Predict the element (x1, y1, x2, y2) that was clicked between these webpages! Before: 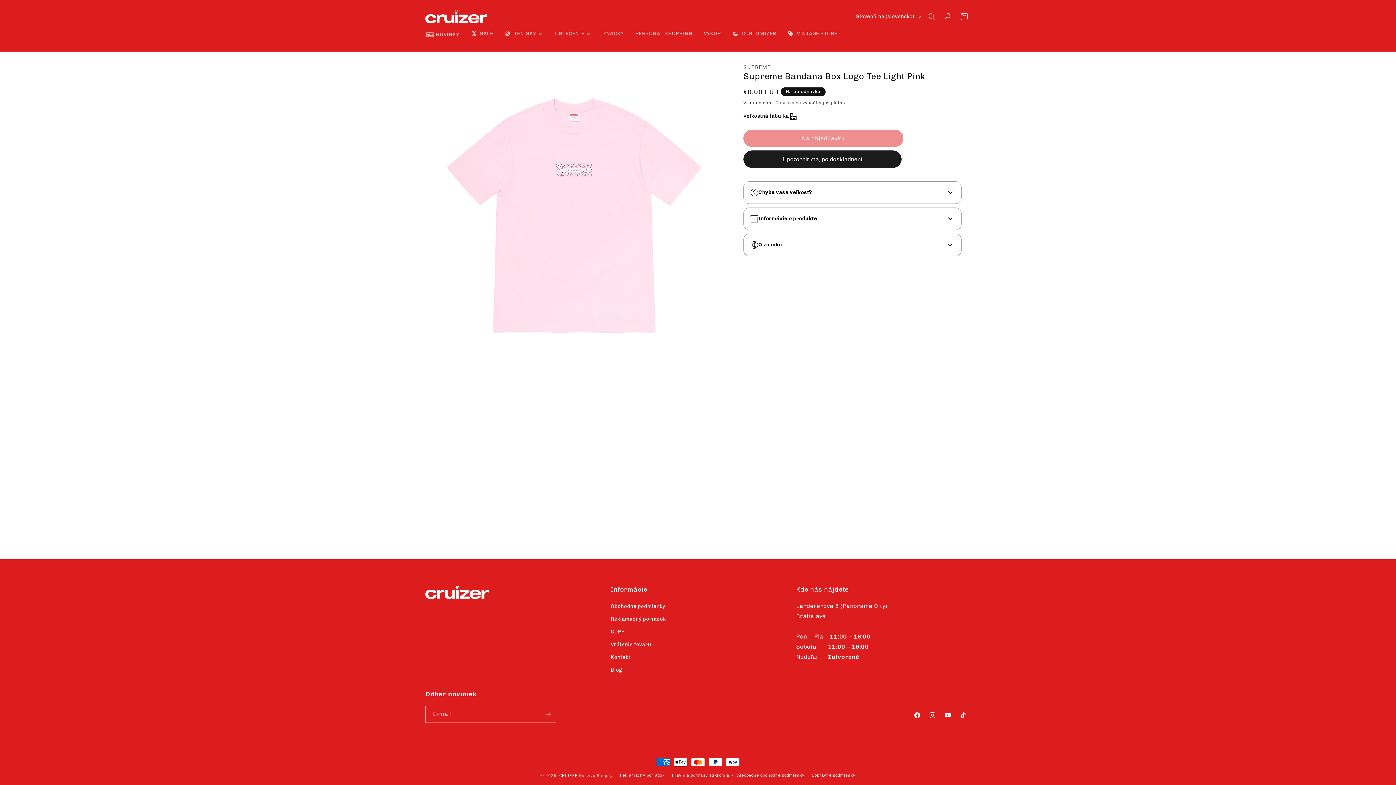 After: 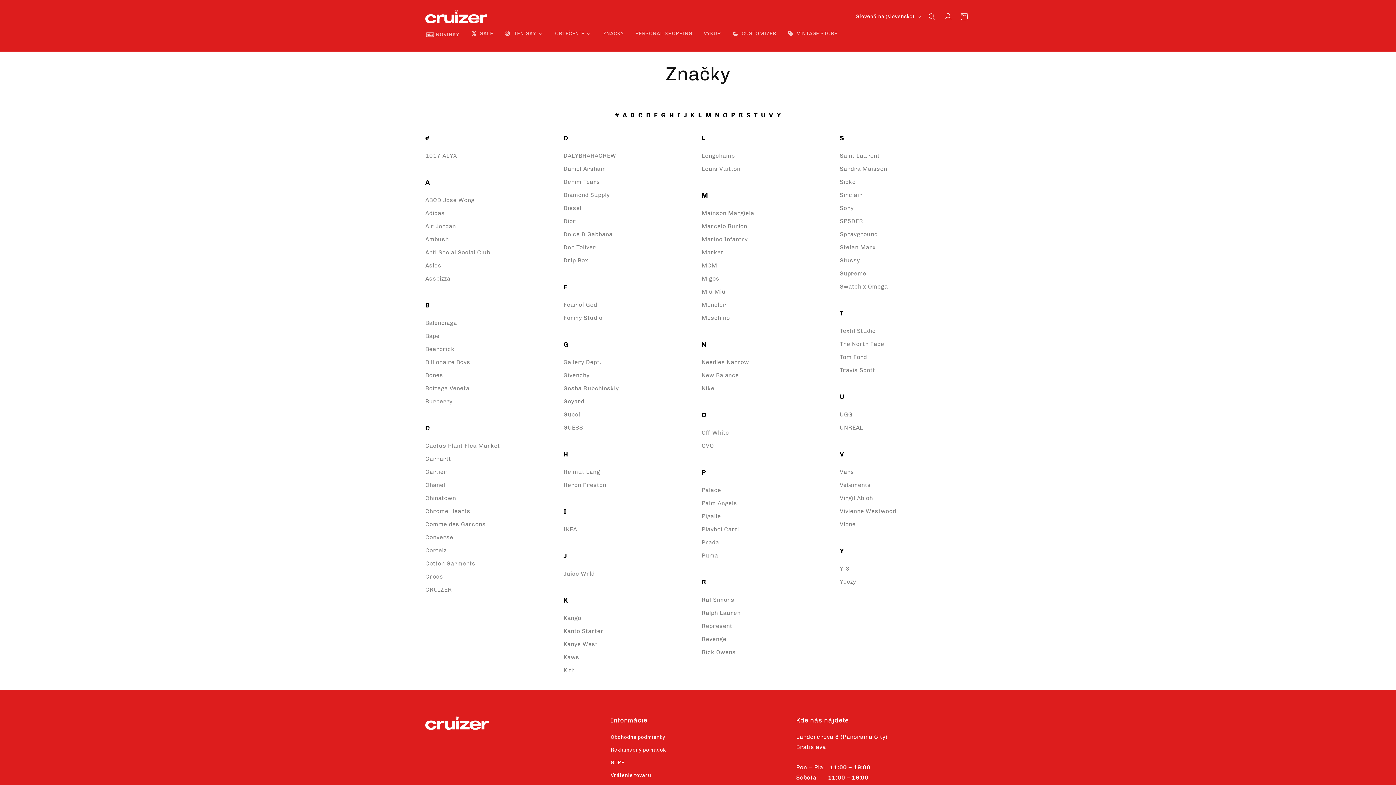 Action: label: ZNAČKY bbox: (597, 25, 629, 41)